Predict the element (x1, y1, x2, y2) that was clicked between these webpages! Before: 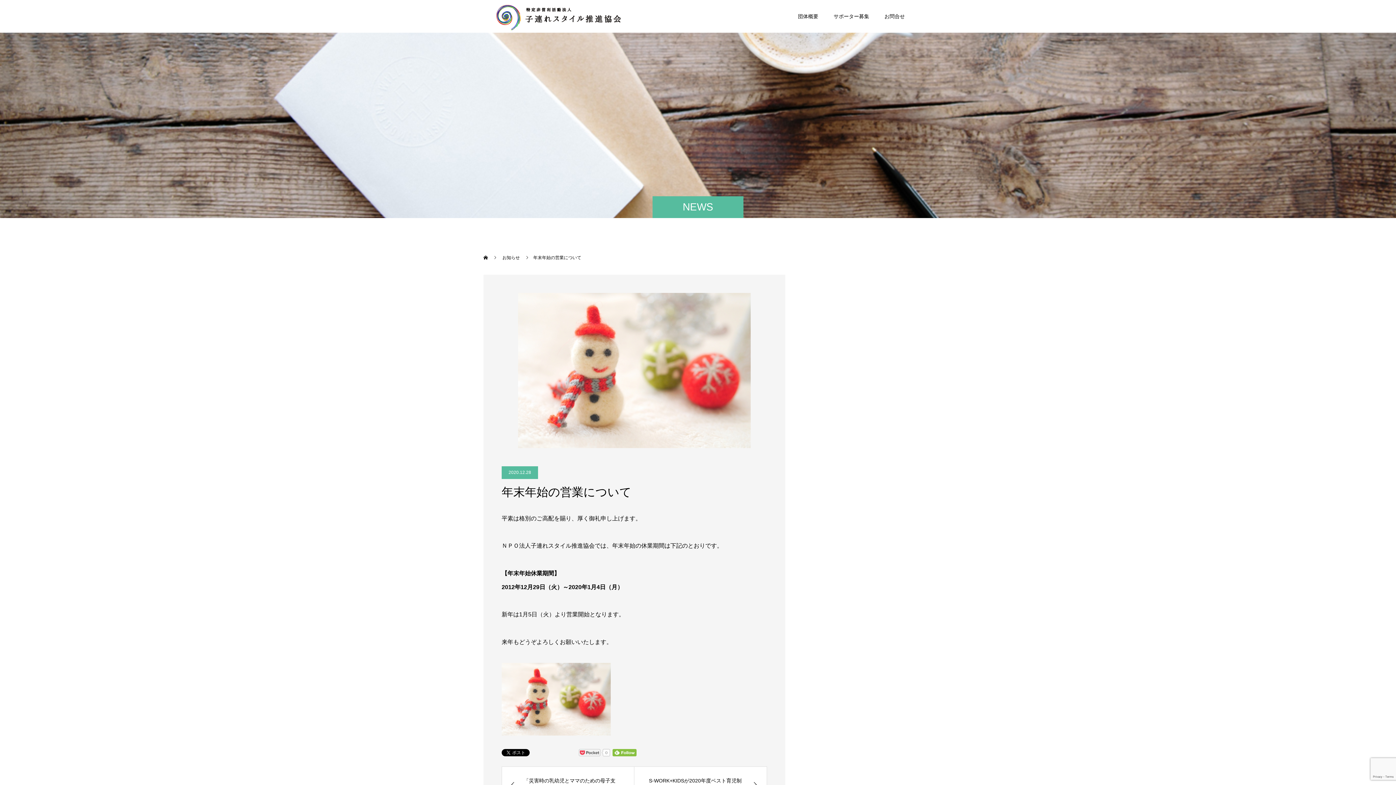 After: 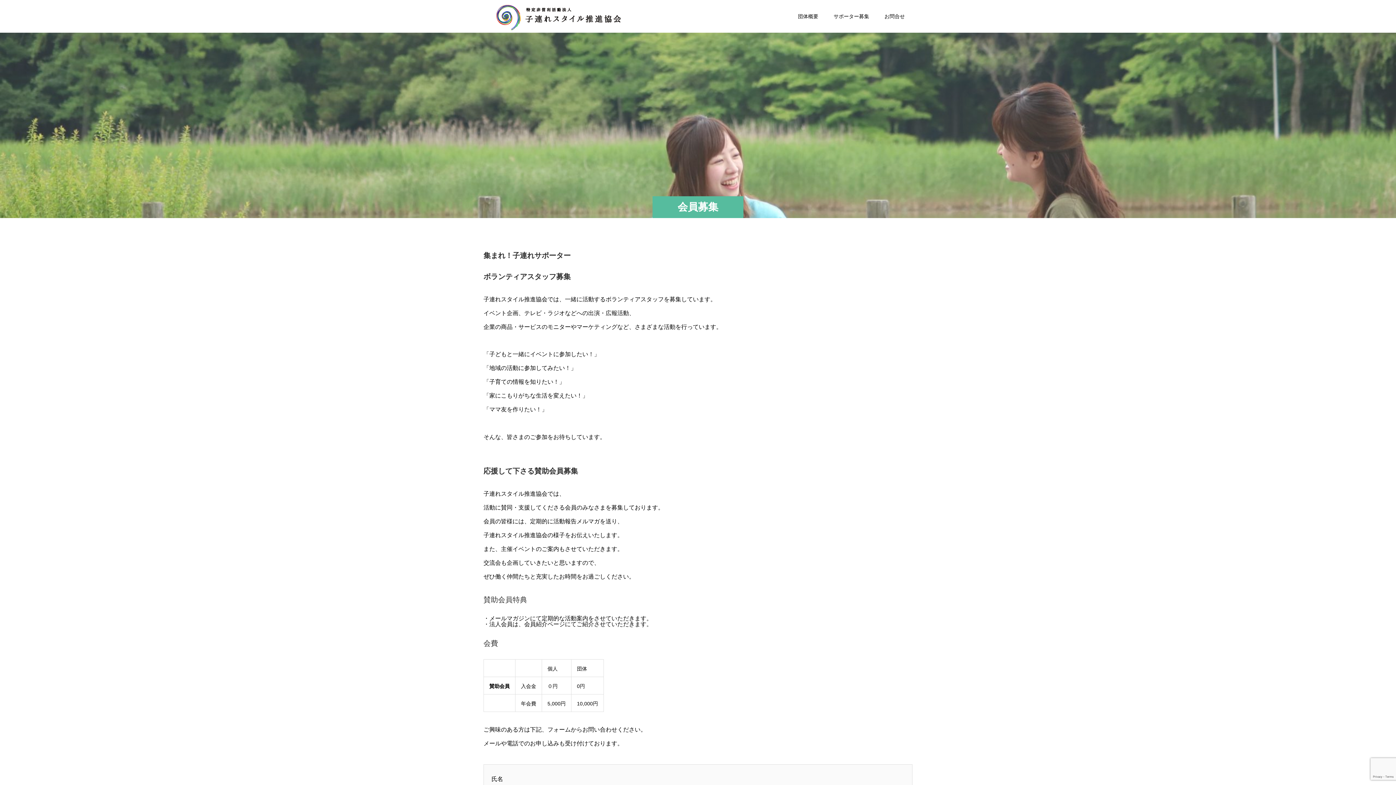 Action: label: サポーター募集 bbox: (826, 0, 877, 32)